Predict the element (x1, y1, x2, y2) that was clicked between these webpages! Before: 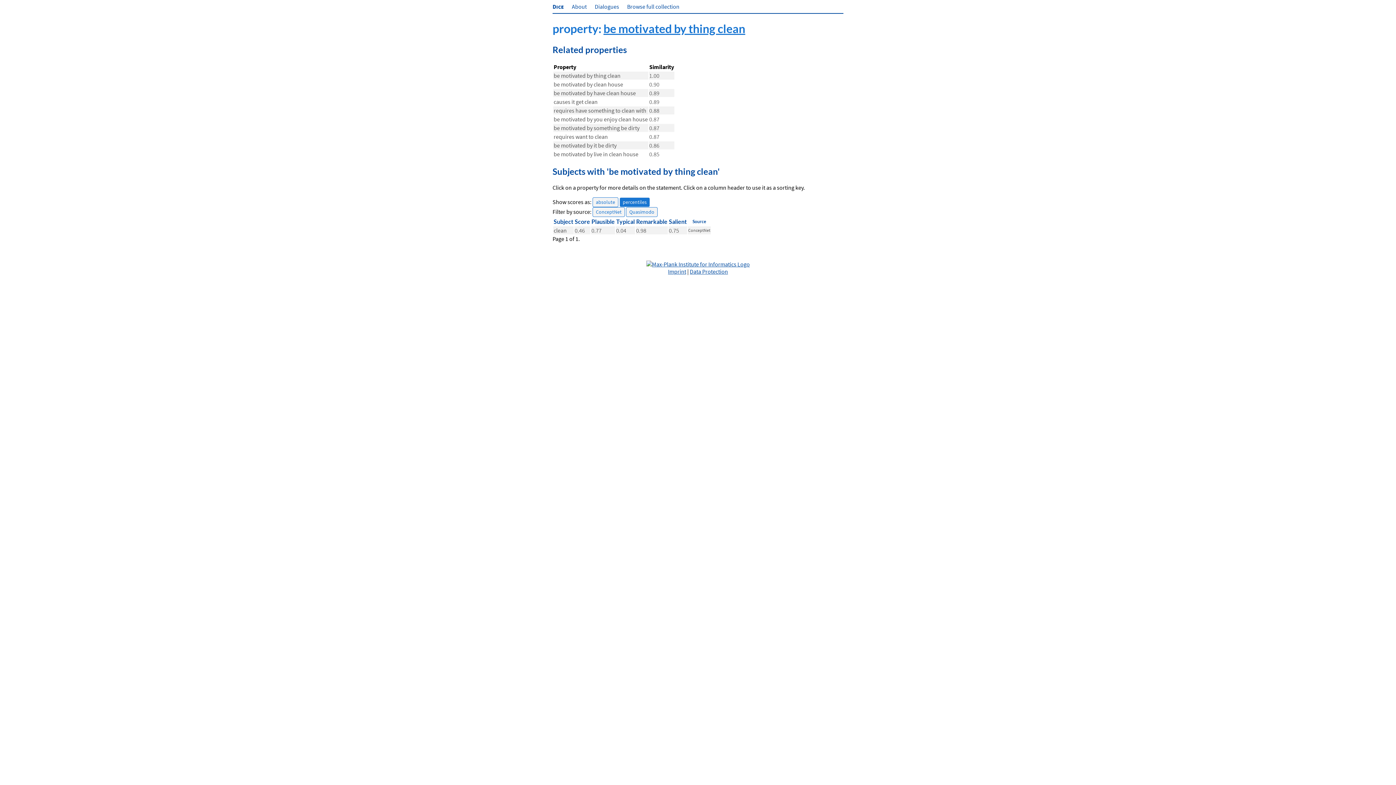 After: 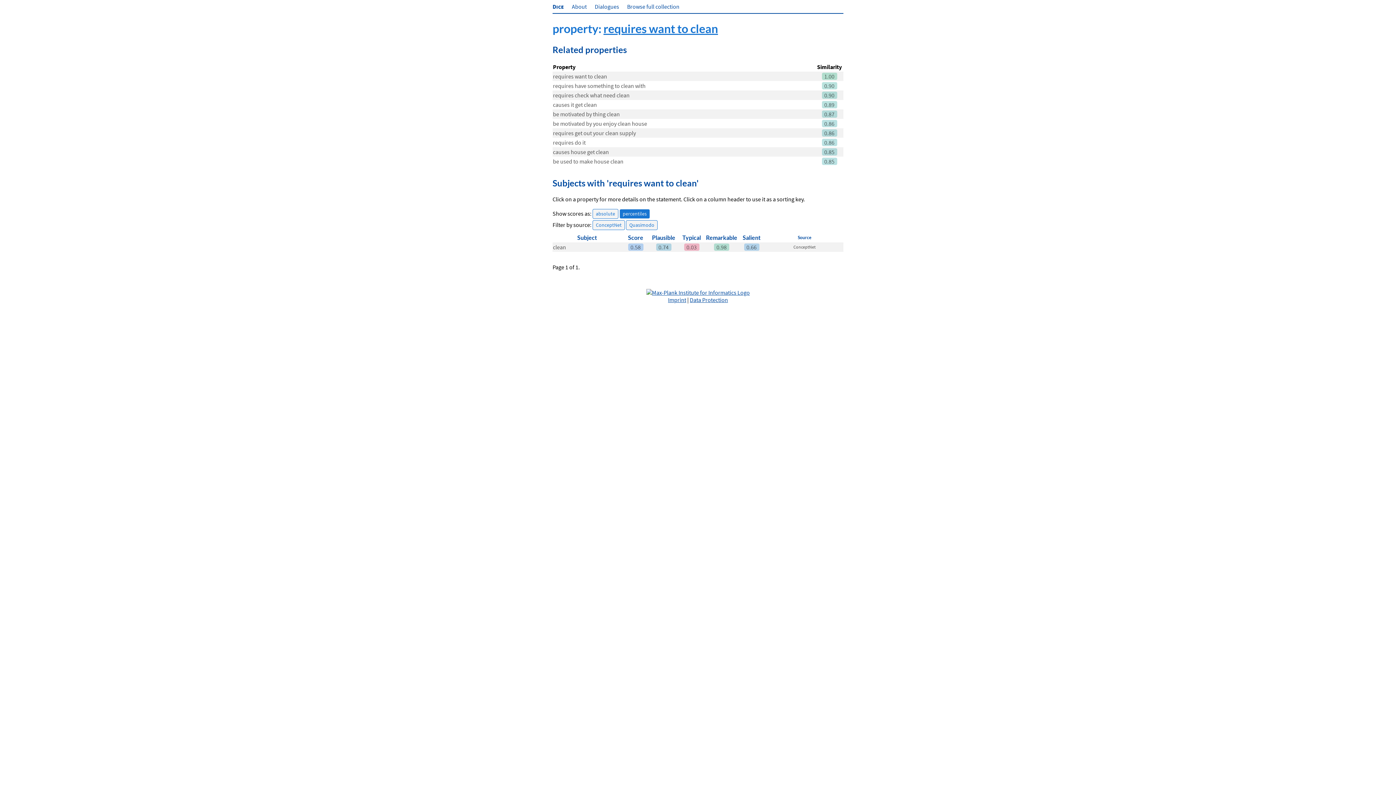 Action: label: requires want to clean bbox: (553, 133, 608, 140)